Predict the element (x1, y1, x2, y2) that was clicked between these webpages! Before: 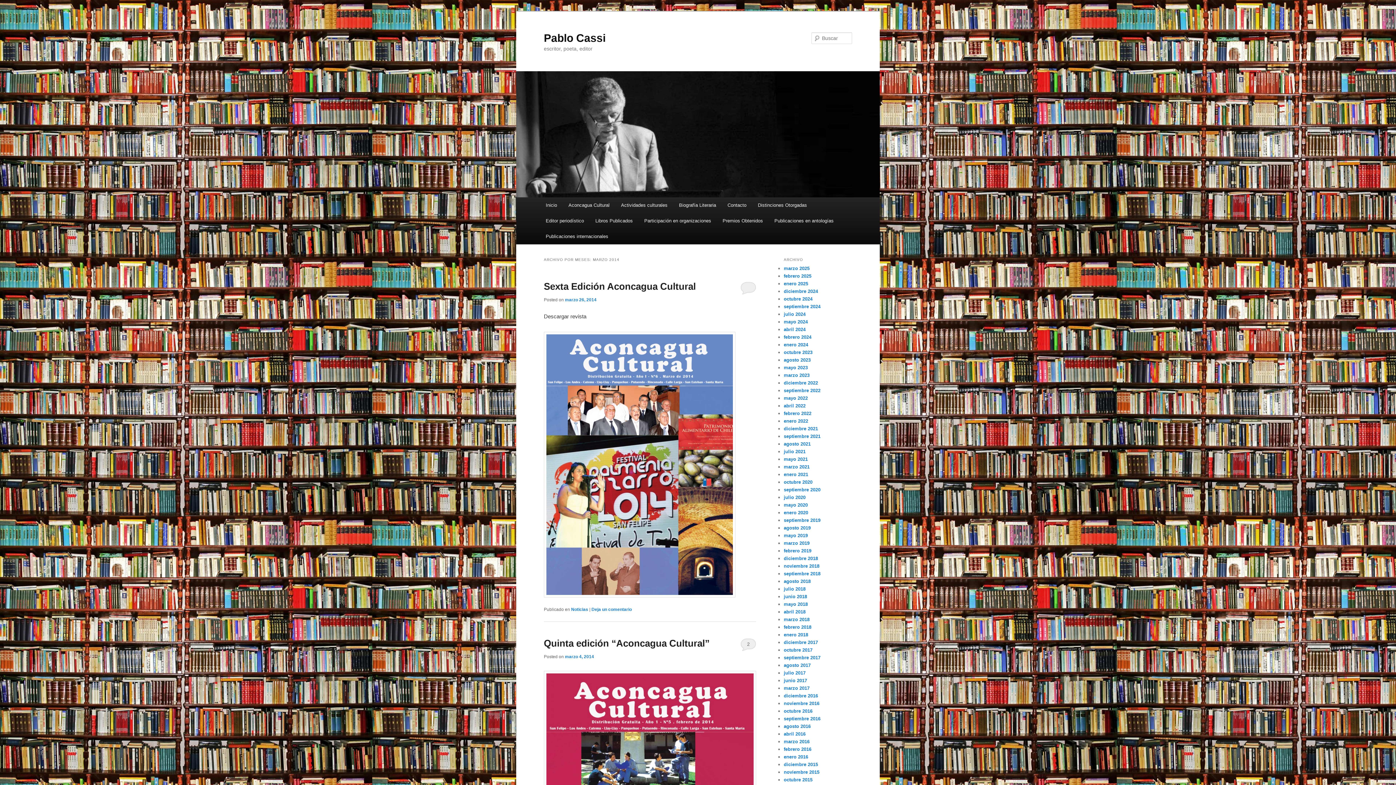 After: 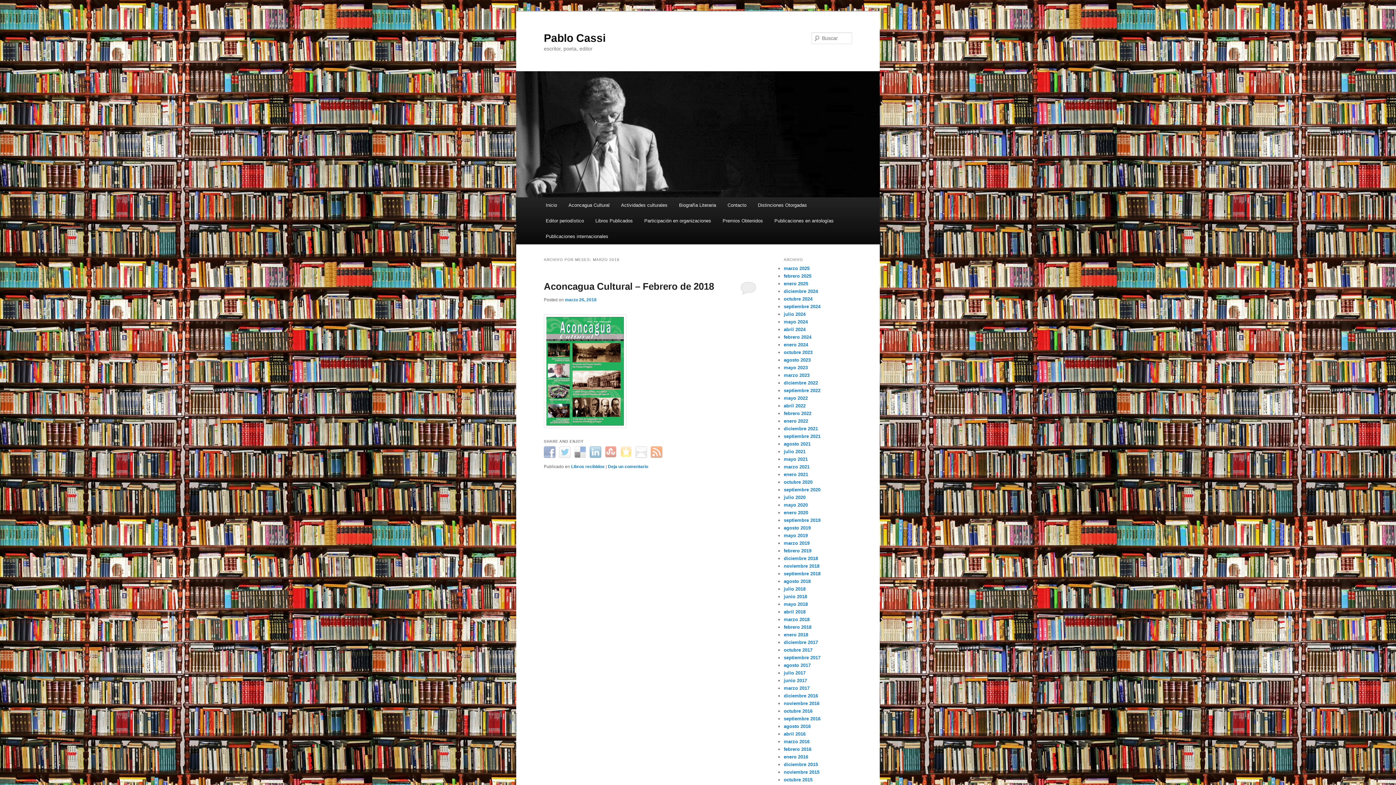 Action: label: marzo 2018 bbox: (784, 617, 809, 622)